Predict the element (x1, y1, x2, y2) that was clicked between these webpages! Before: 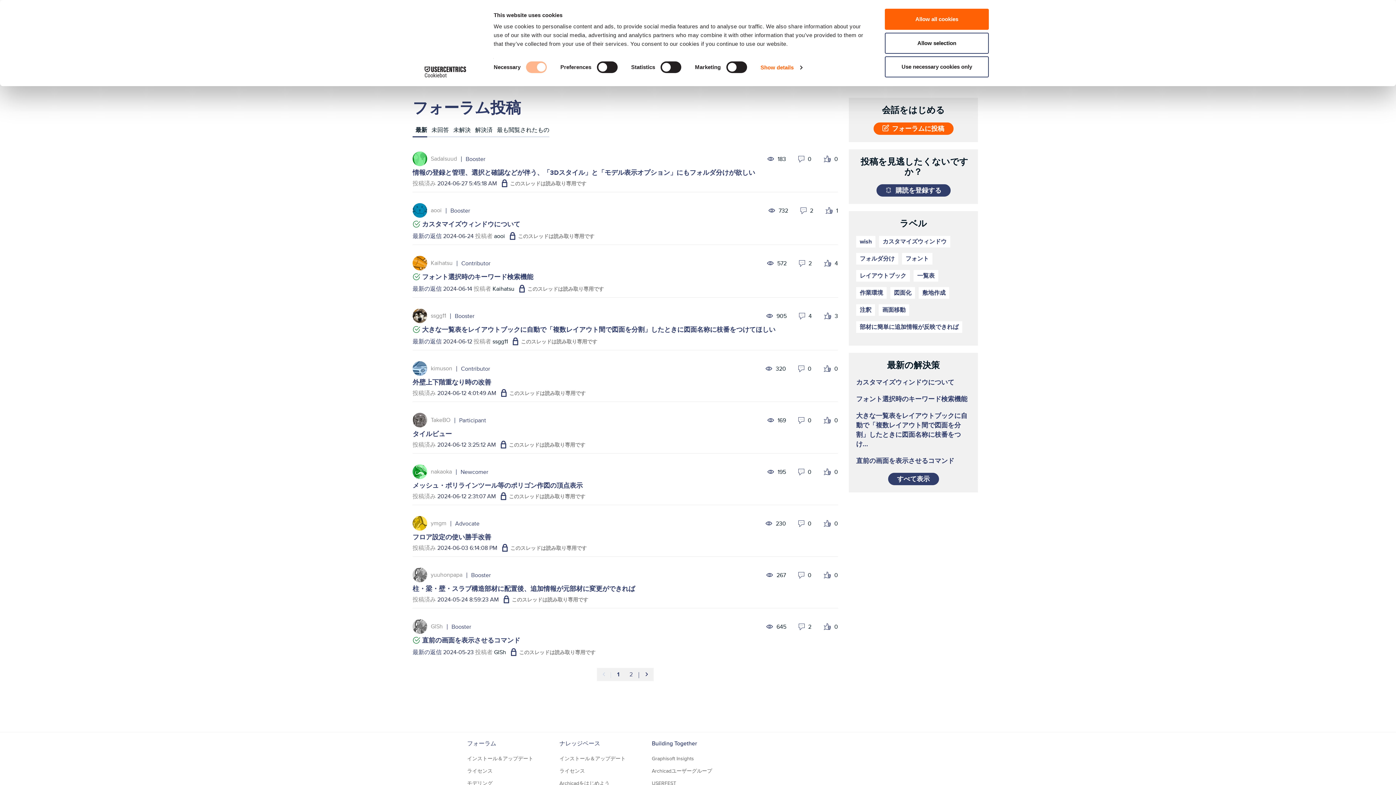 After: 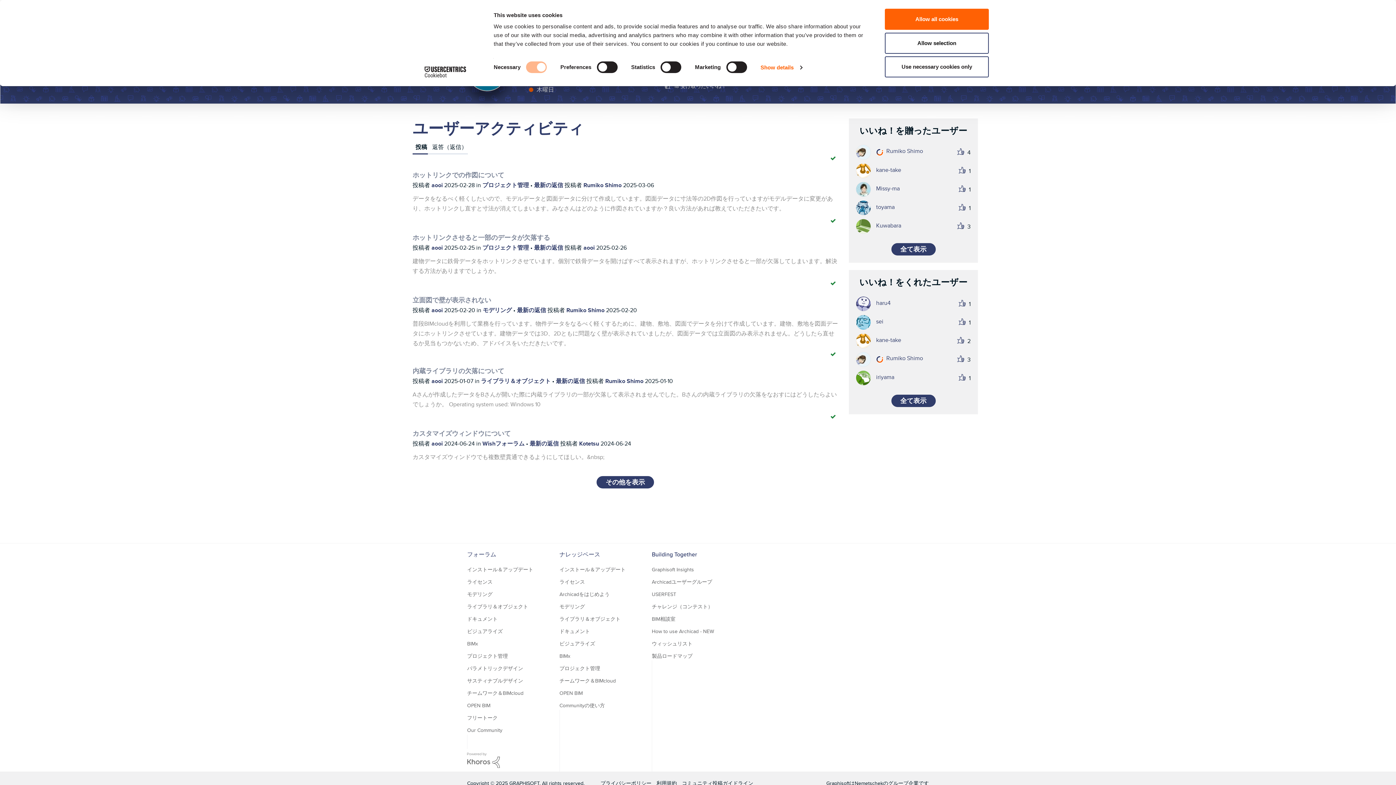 Action: bbox: (494, 232, 505, 240) label: aooi